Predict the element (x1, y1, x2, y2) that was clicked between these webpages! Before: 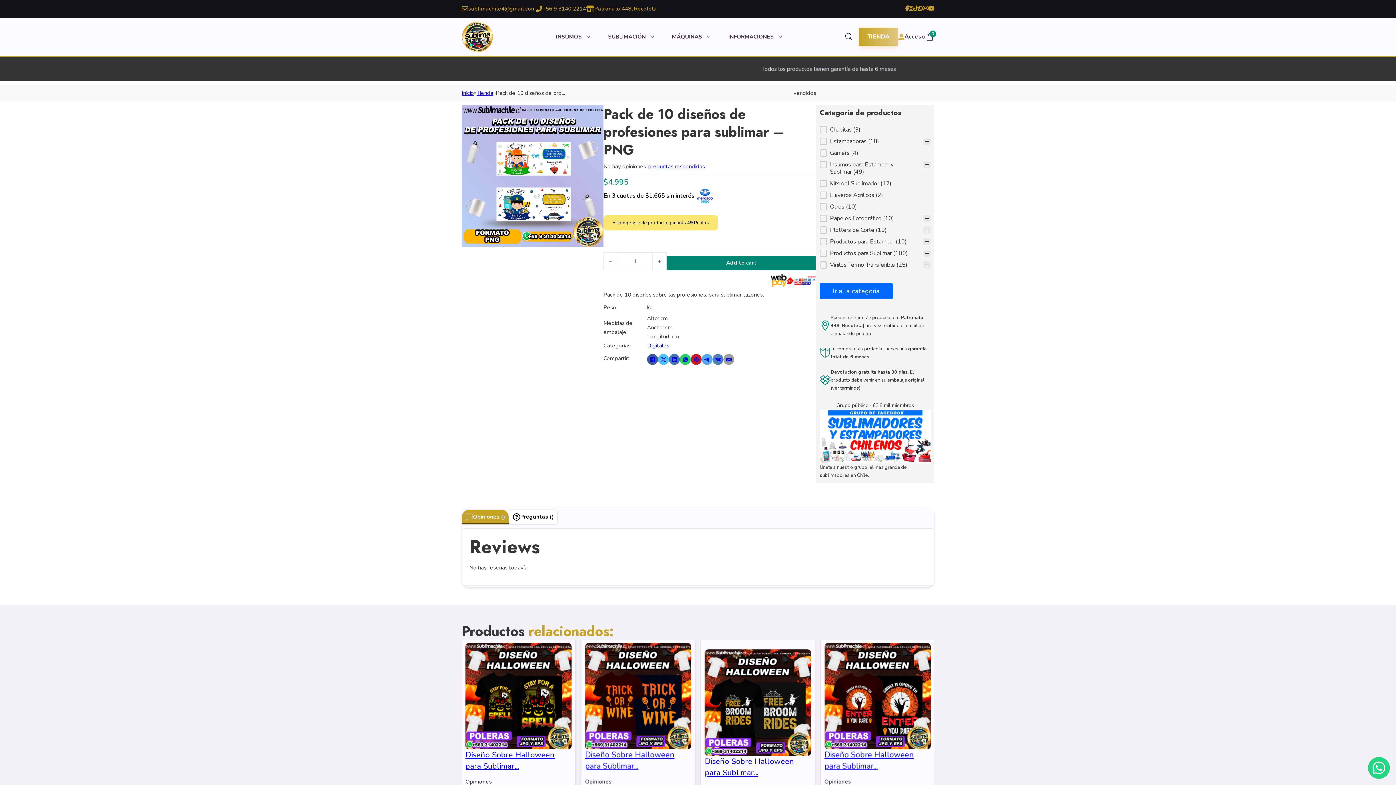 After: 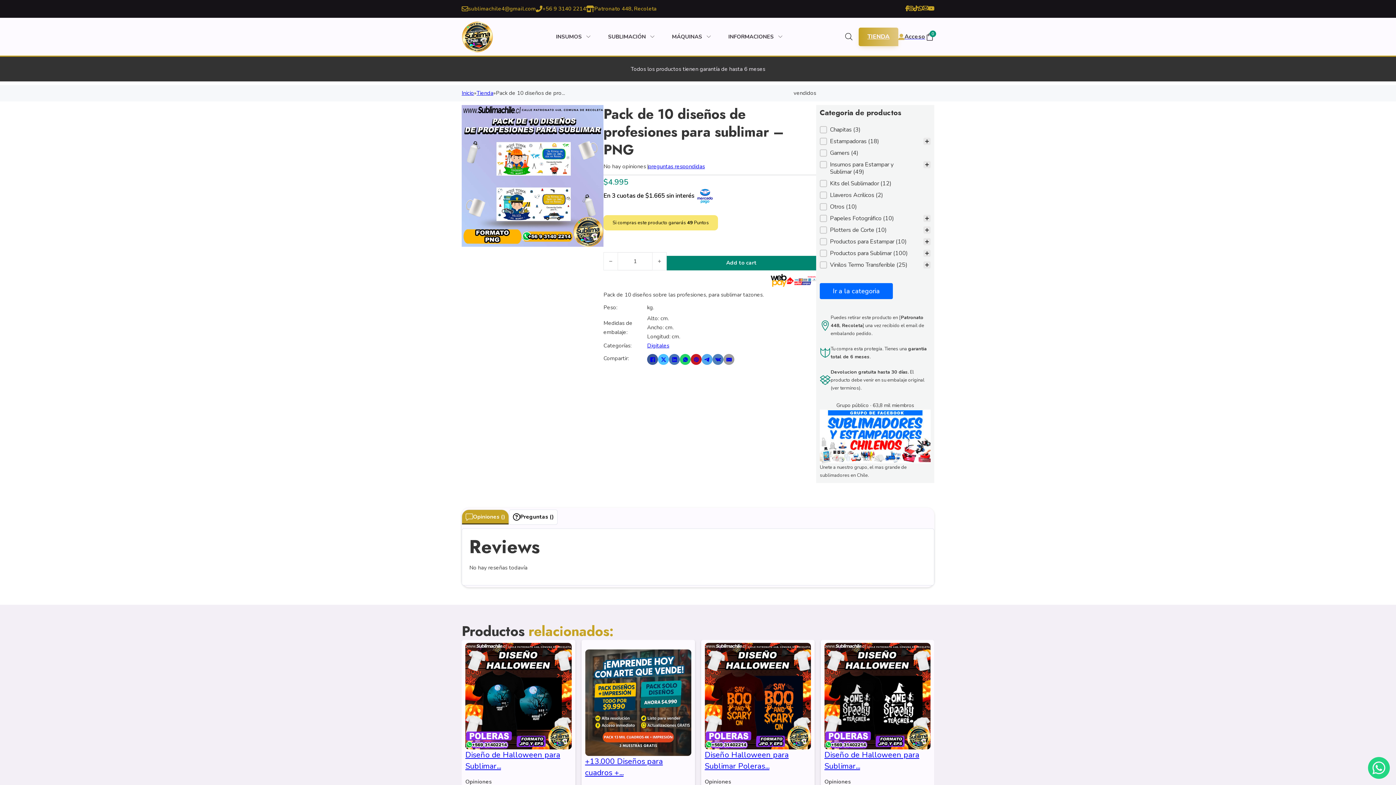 Action: label: preguntas respondidas bbox: (648, 162, 705, 172)